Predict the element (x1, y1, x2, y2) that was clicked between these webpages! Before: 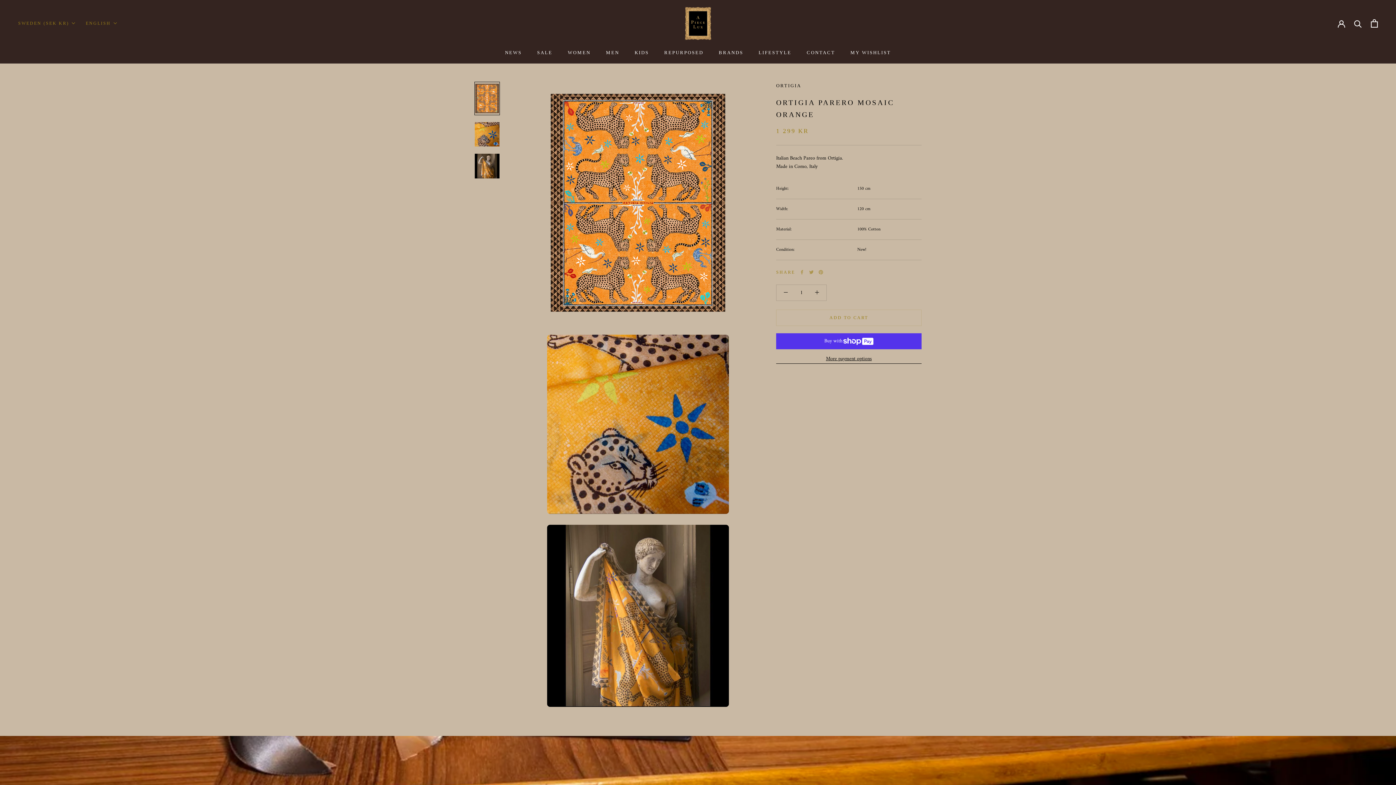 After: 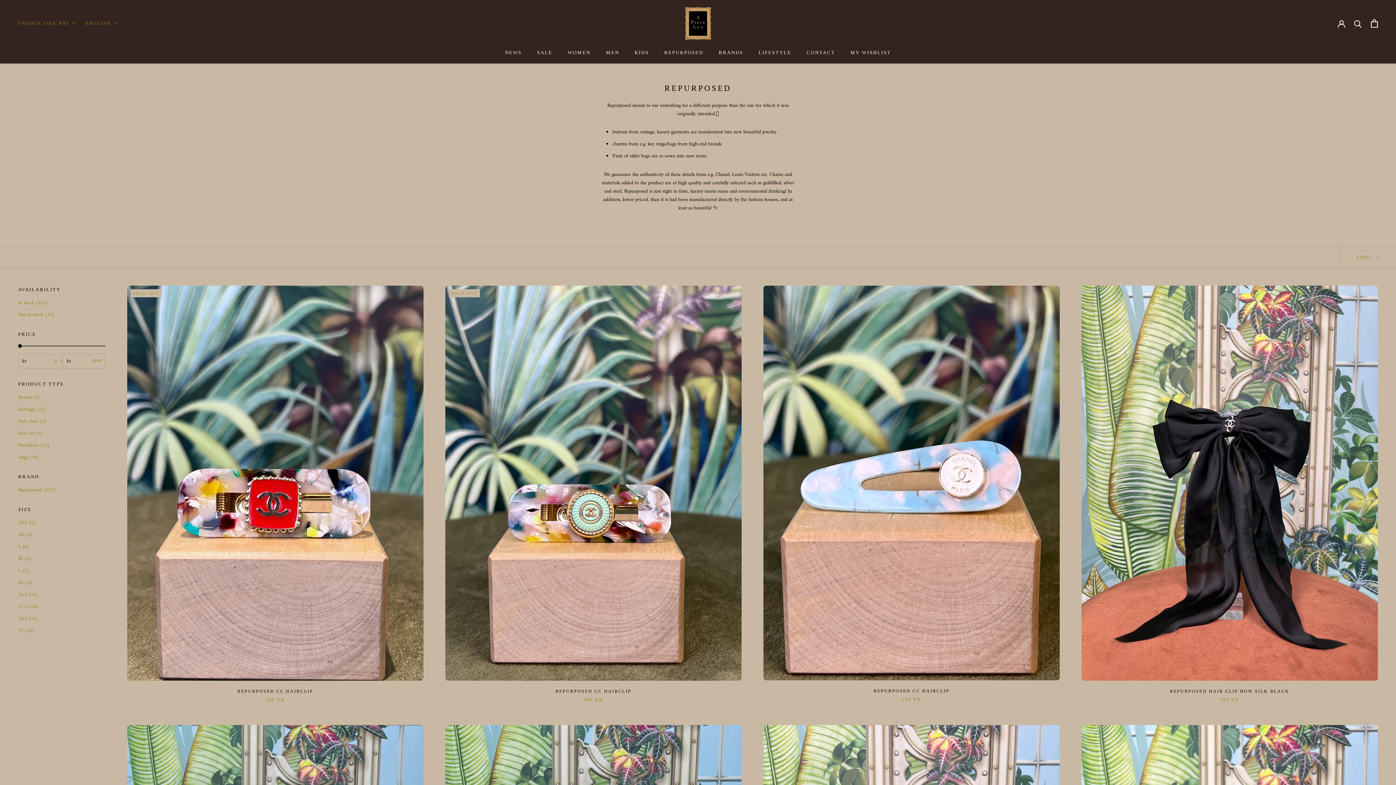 Action: bbox: (664, 49, 703, 55) label: REPURPOSED